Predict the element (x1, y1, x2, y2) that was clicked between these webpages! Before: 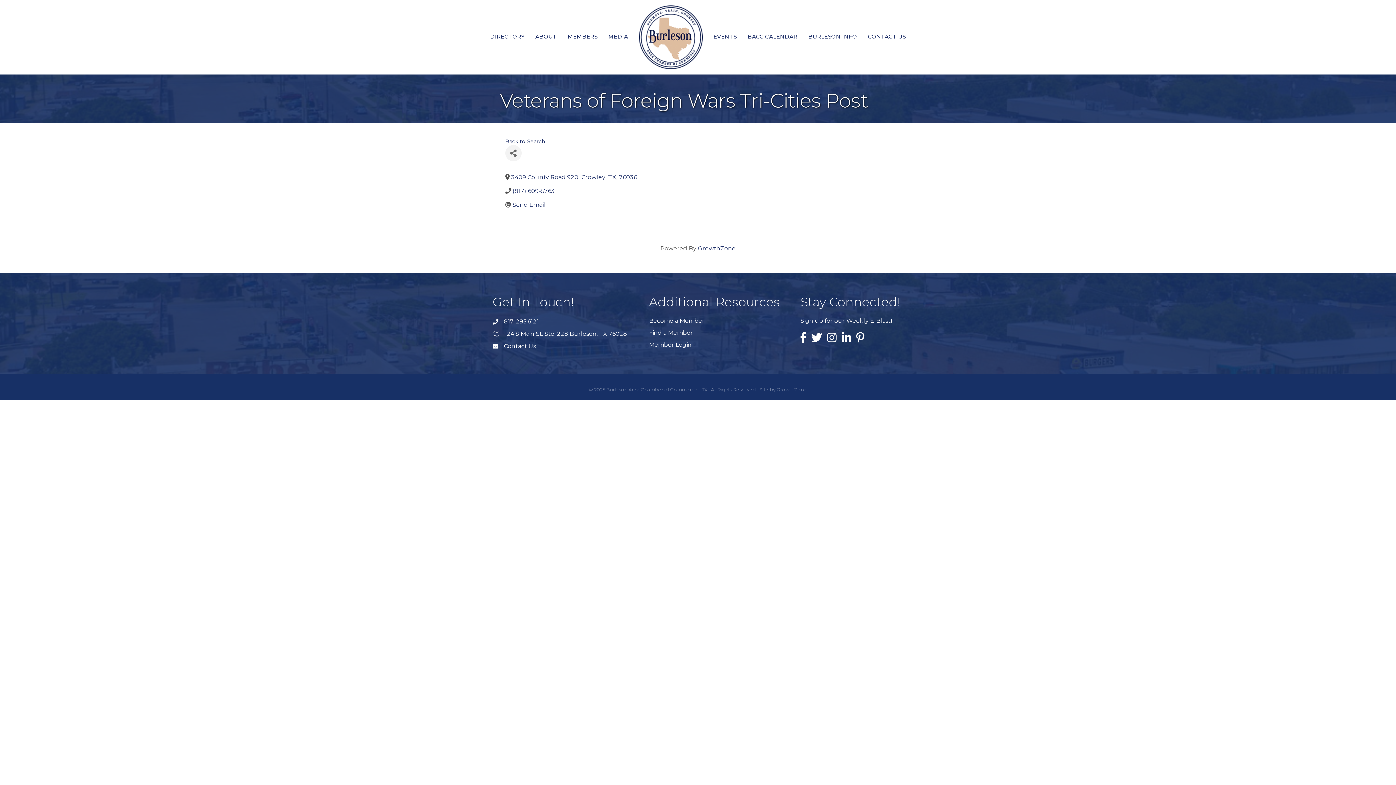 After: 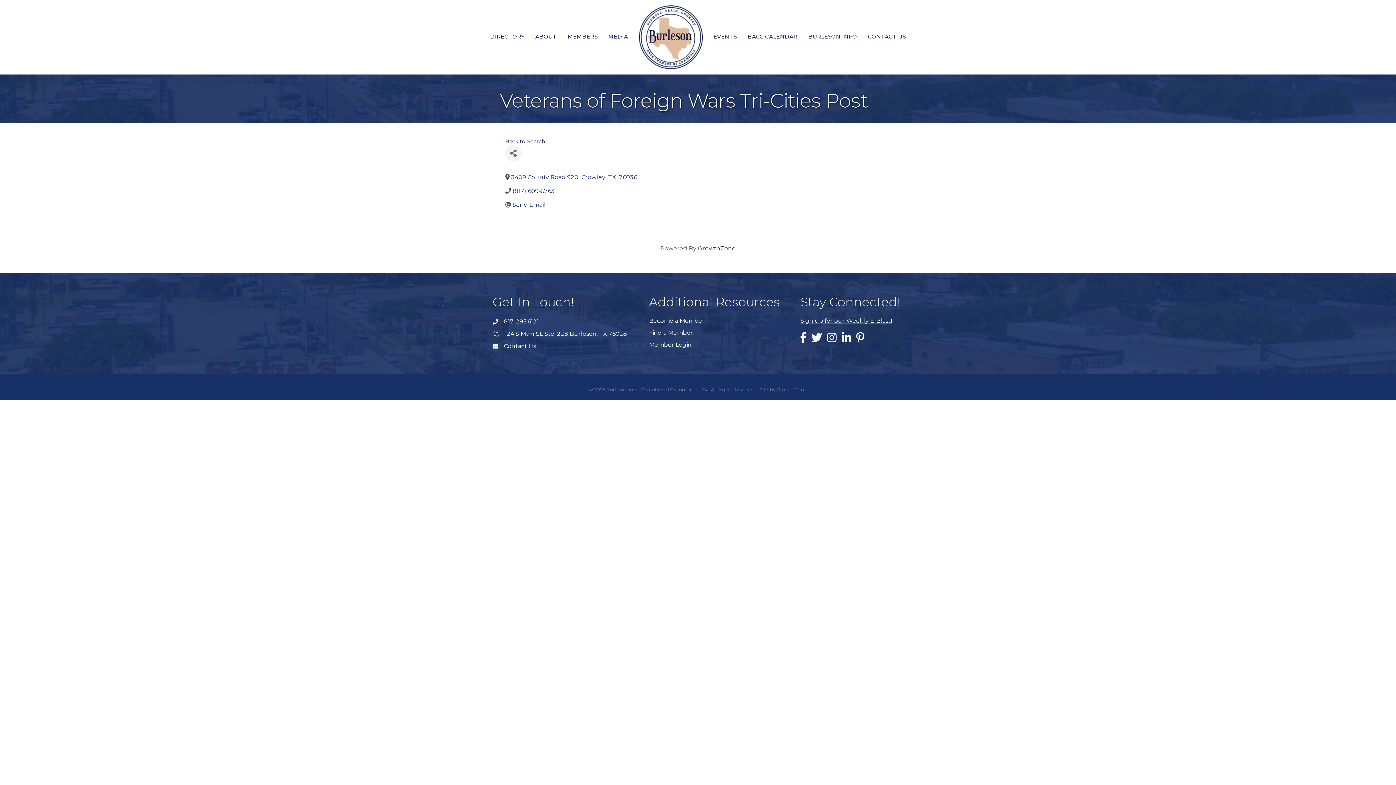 Action: bbox: (800, 317, 892, 324) label: Sign up for our Weekly E-Blast!